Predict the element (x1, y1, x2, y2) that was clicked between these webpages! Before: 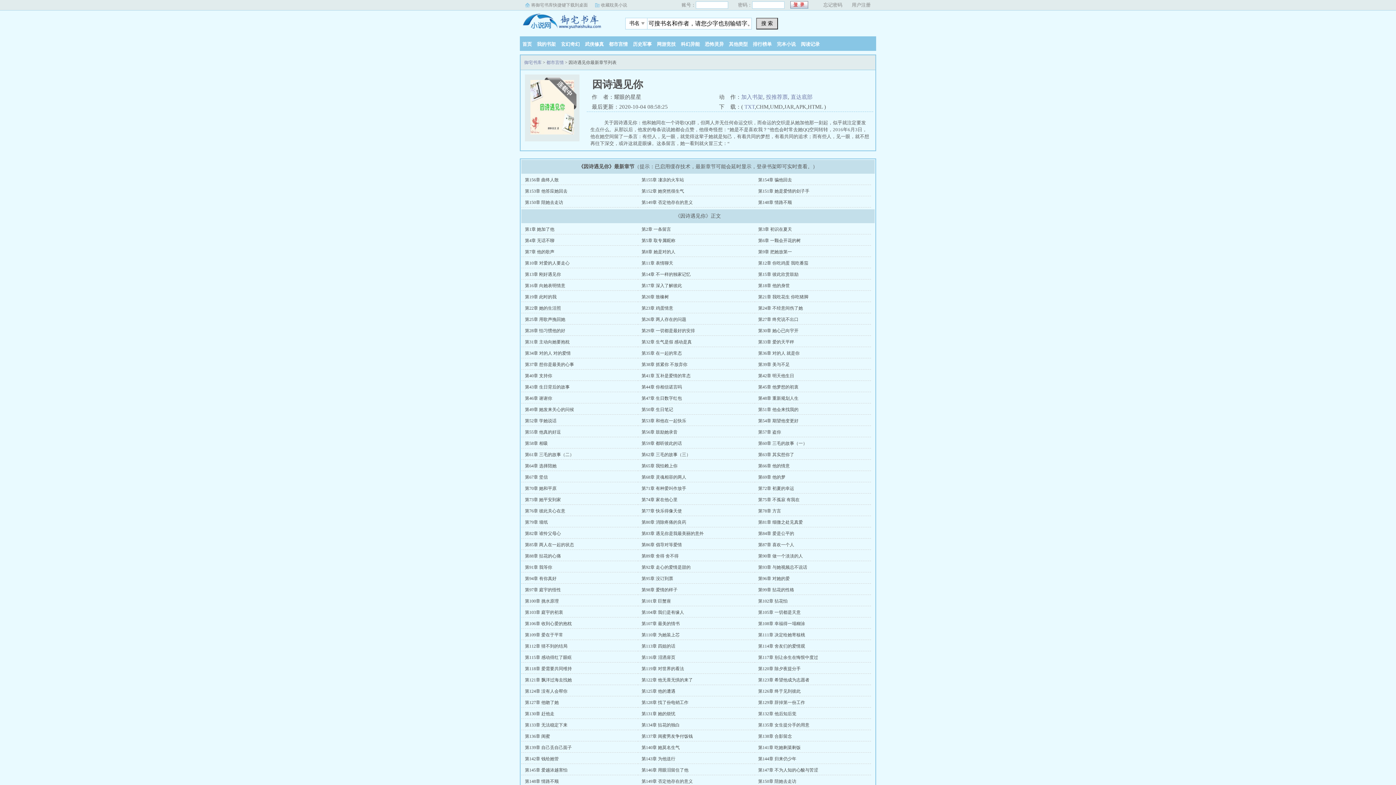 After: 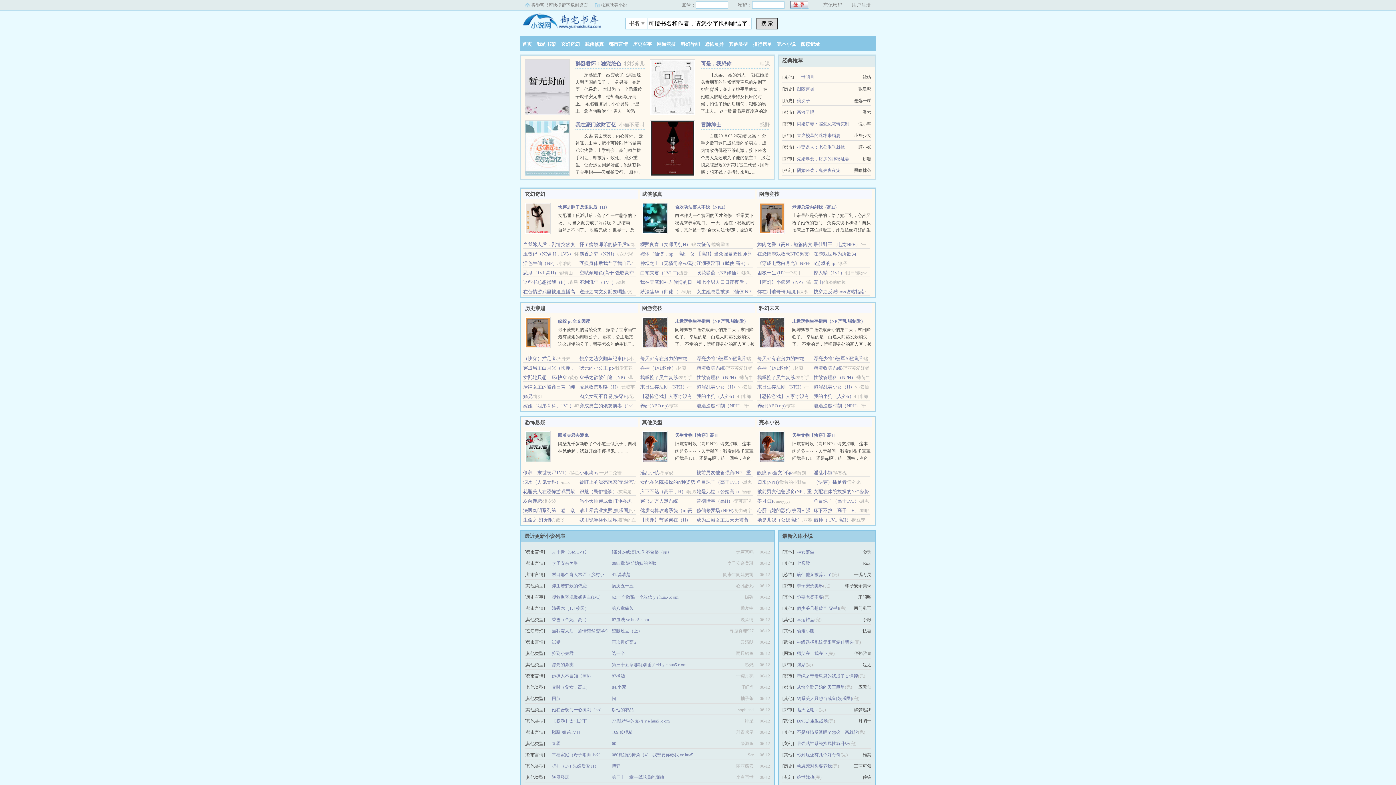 Action: bbox: (524, 60, 541, 65) label: 御宅书库